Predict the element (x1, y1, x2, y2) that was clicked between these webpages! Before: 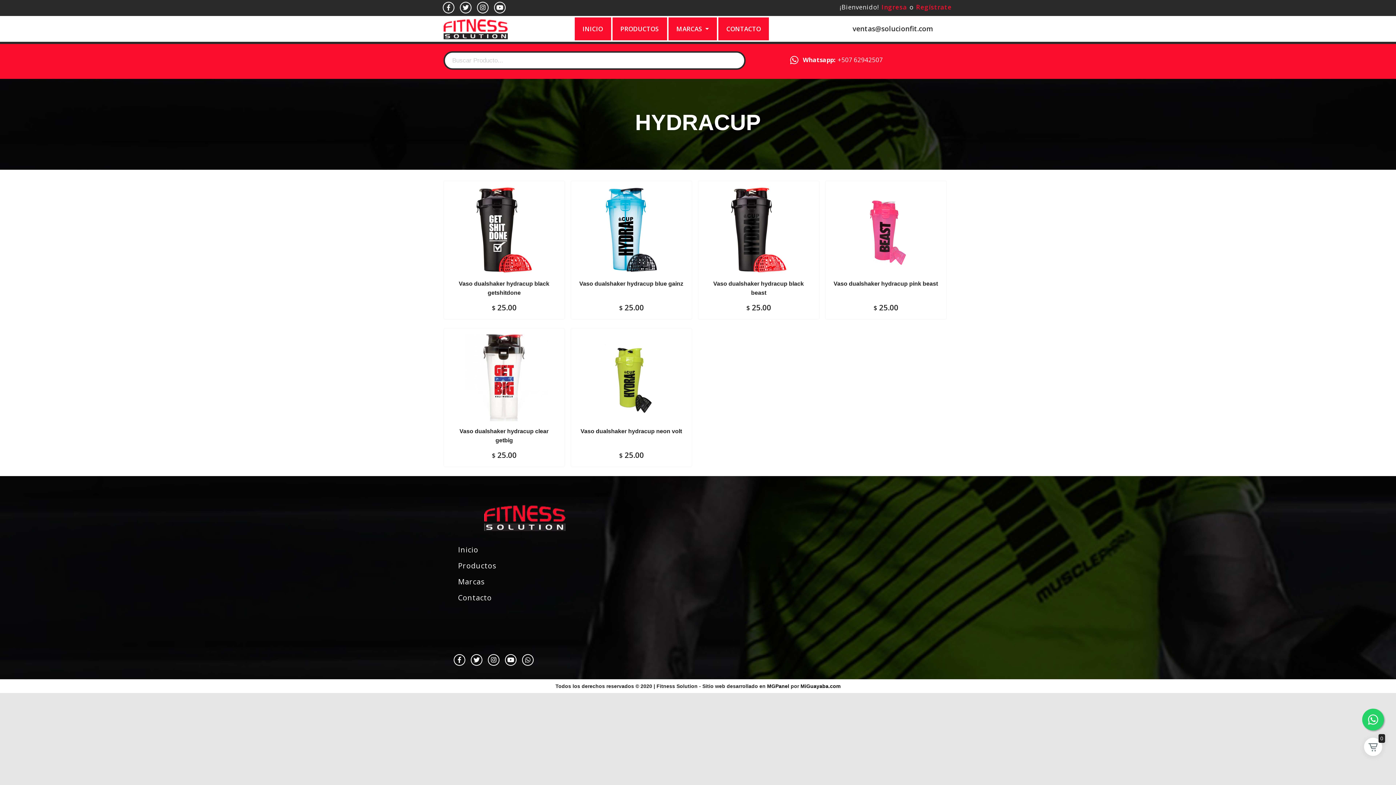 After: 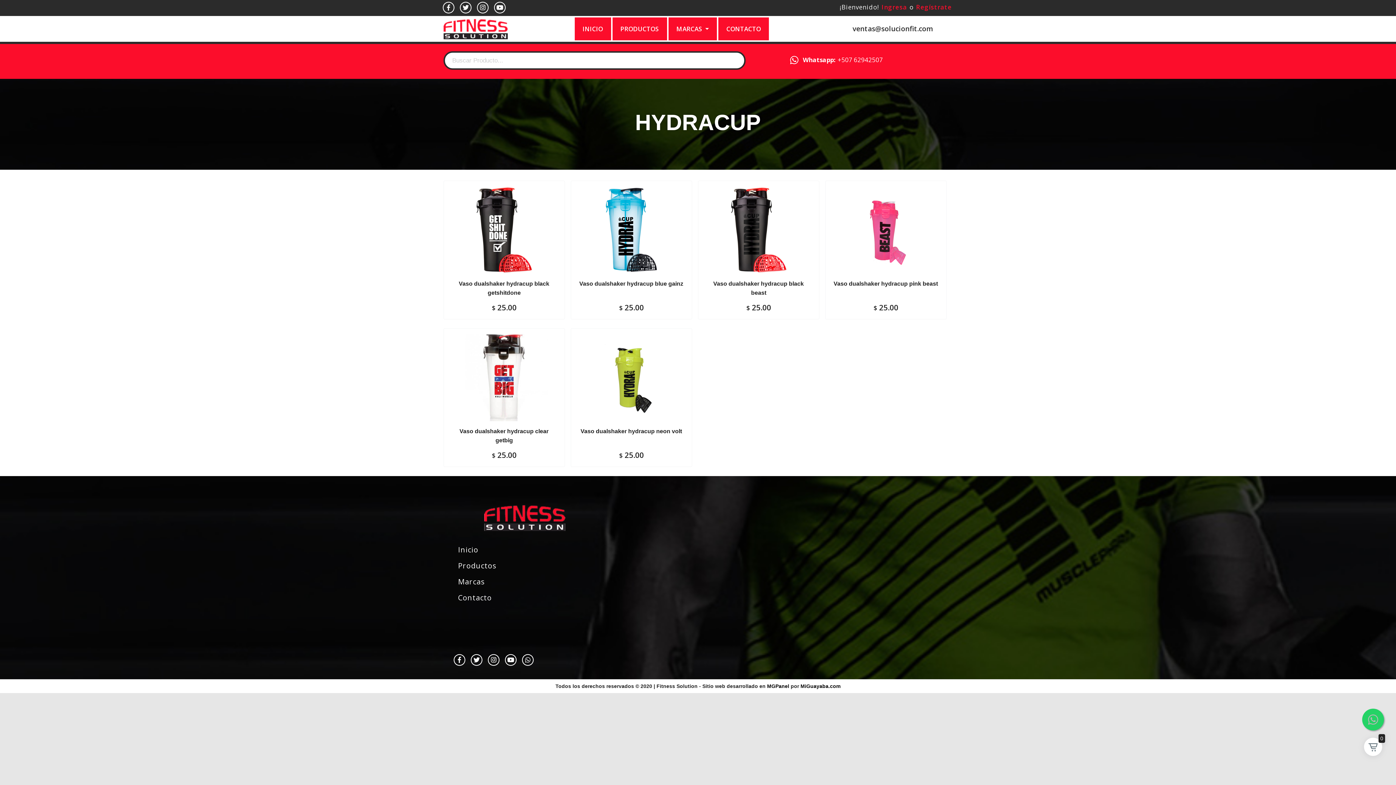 Action: bbox: (1362, 709, 1384, 730)